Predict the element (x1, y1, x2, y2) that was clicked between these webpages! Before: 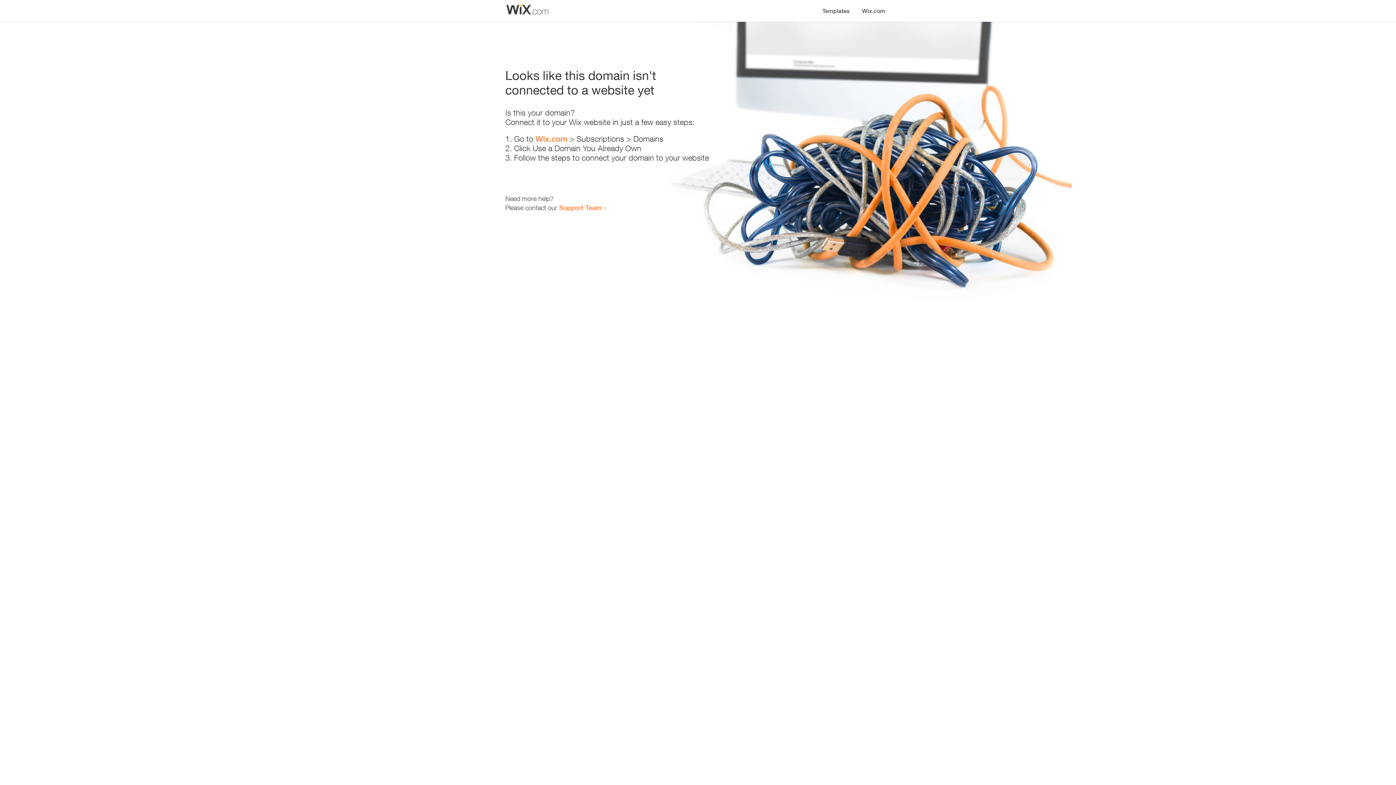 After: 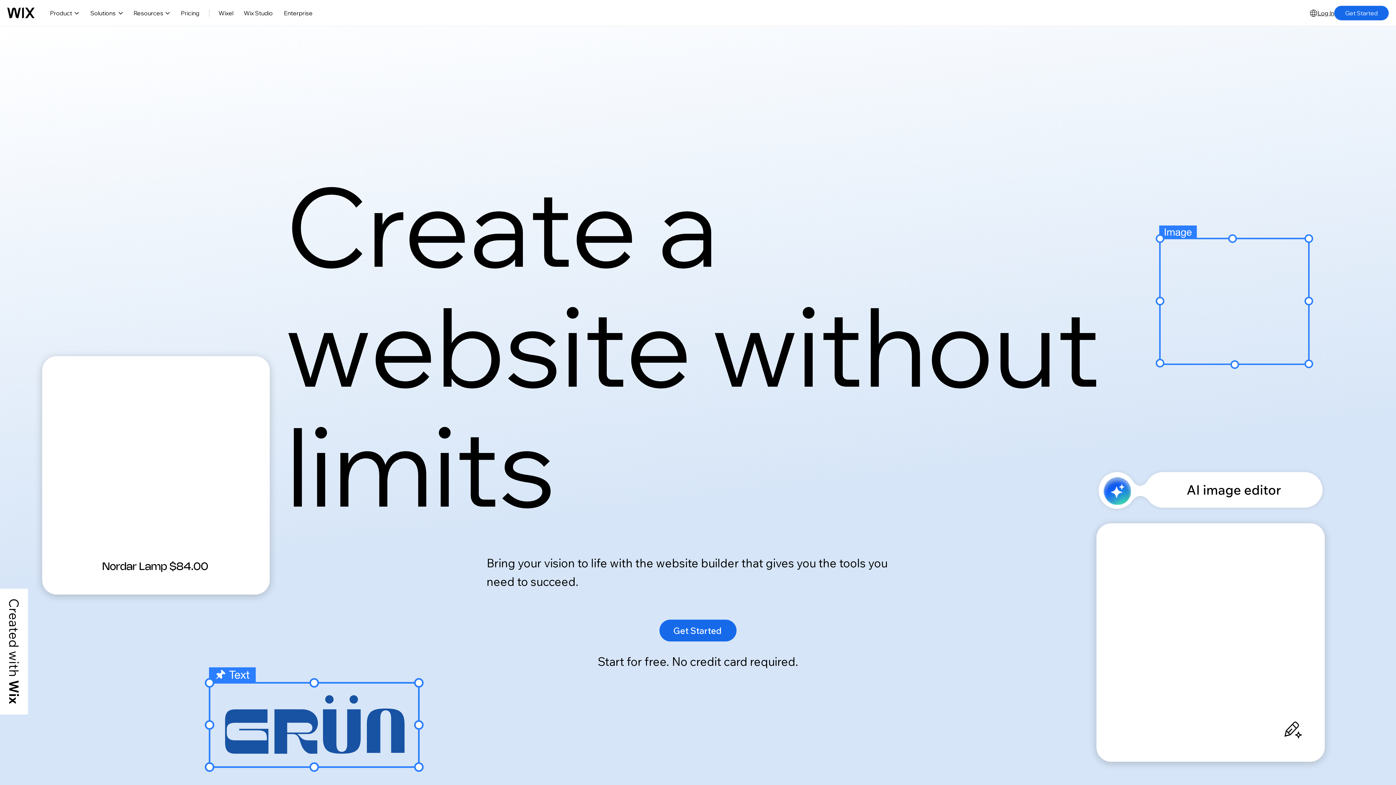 Action: bbox: (535, 134, 567, 143) label: Wix.com